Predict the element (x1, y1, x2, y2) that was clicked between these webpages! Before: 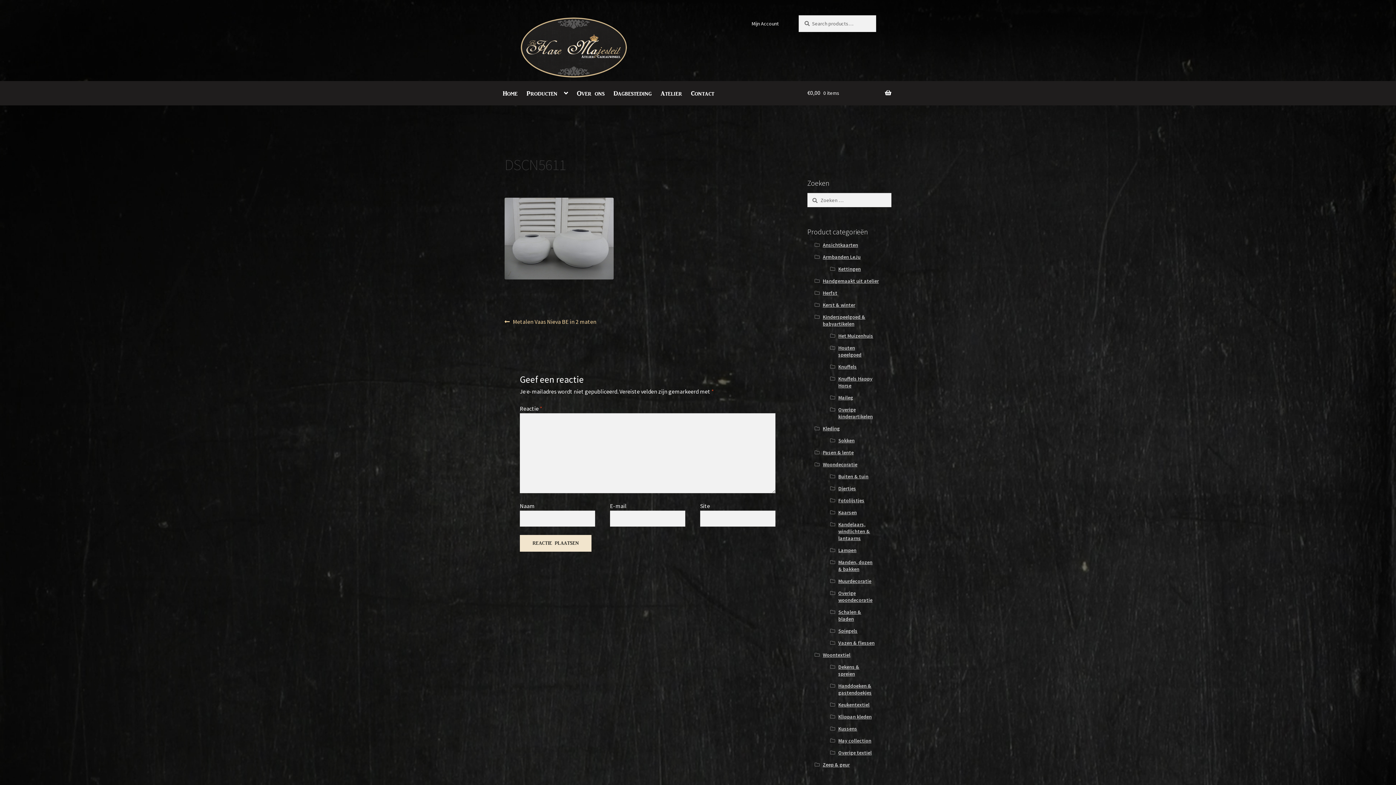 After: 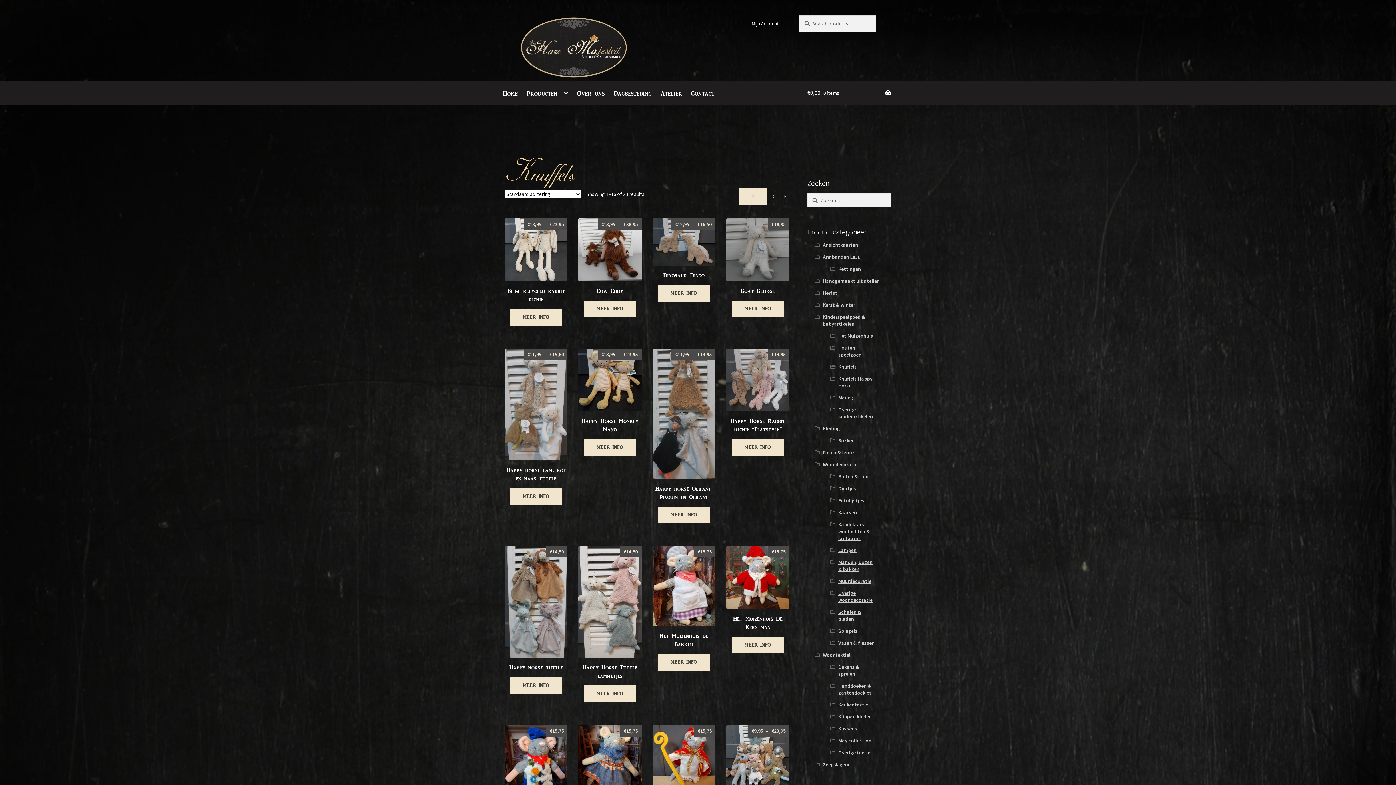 Action: bbox: (838, 363, 857, 370) label: Knuffels